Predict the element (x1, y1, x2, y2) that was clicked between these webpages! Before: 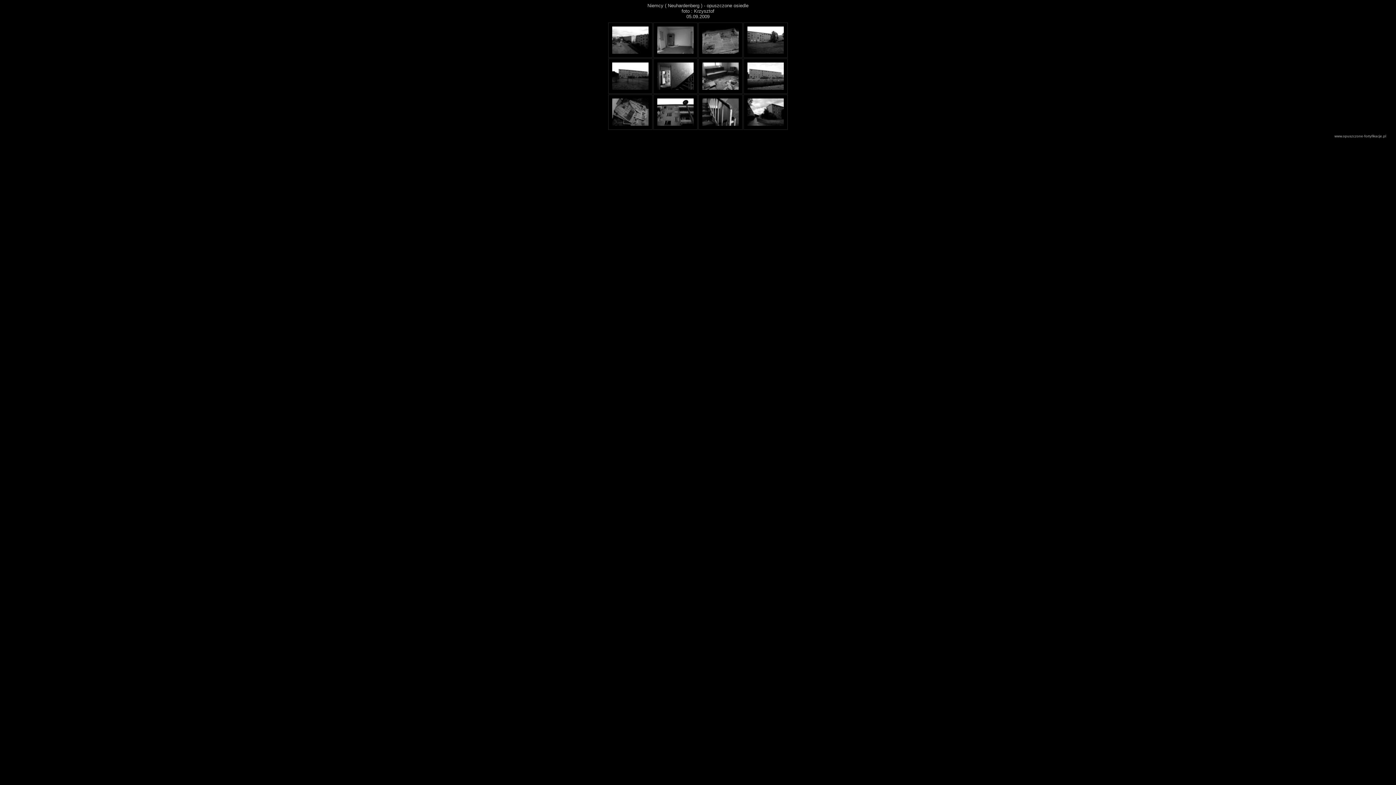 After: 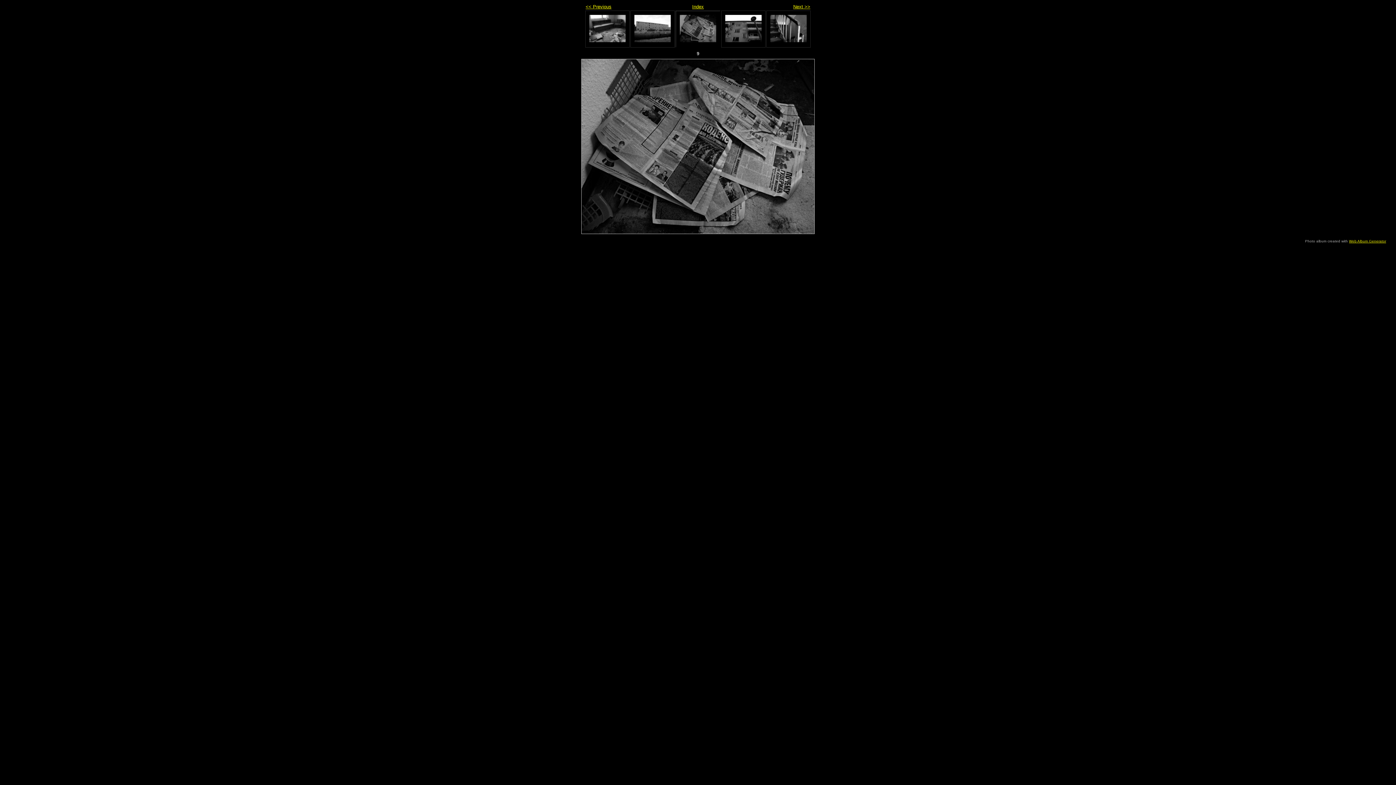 Action: bbox: (612, 120, 648, 127)